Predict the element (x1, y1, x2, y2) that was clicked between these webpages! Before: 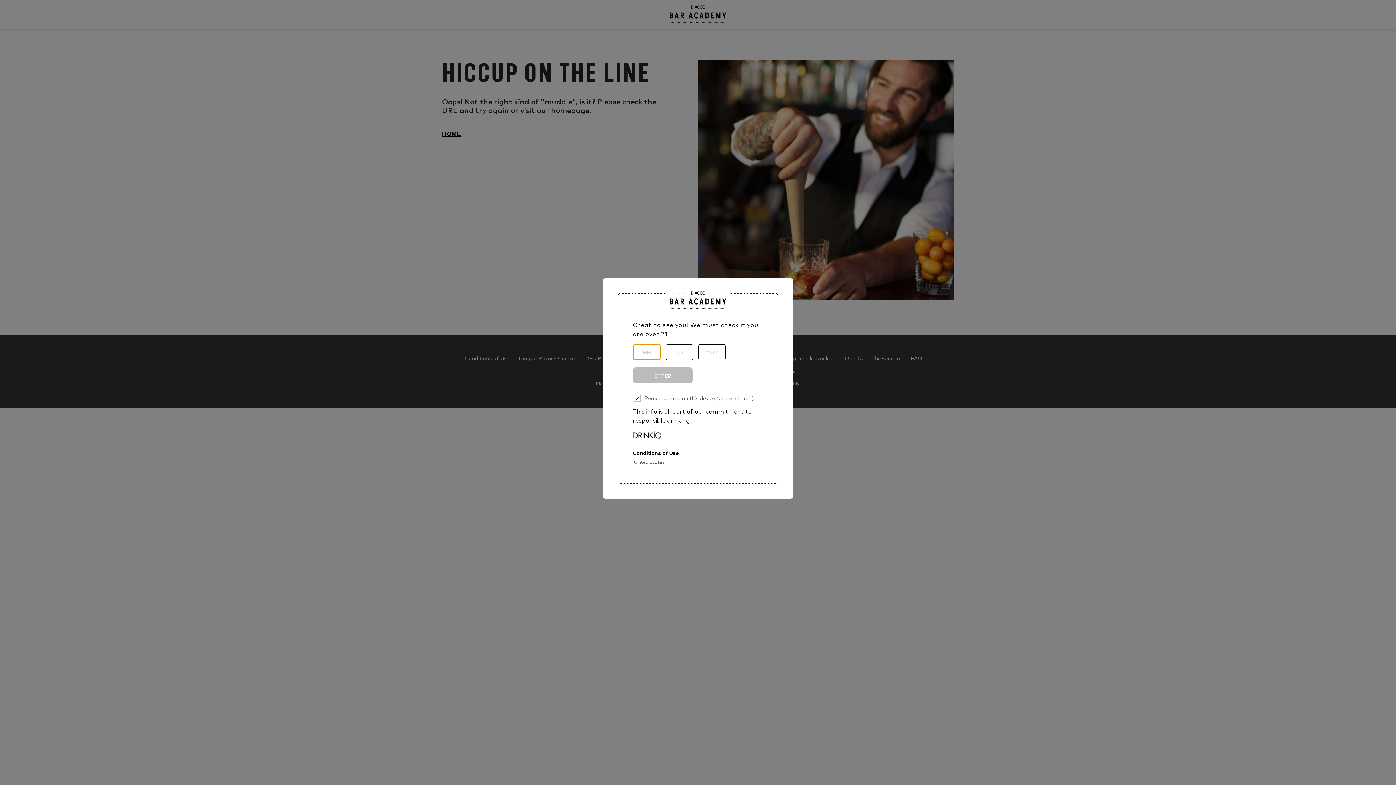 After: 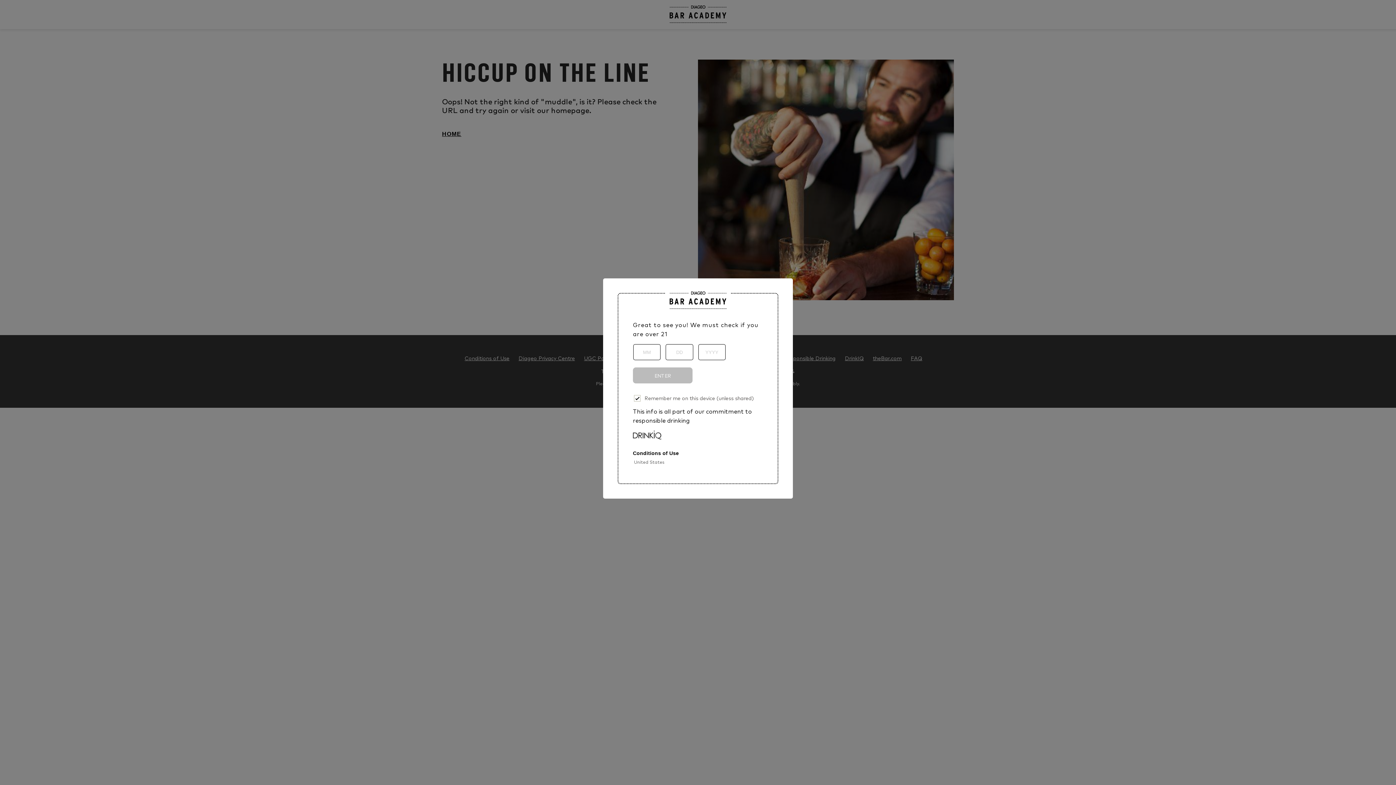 Action: label: Drink IQ Logo Click to visit bbox: (633, 434, 661, 440)